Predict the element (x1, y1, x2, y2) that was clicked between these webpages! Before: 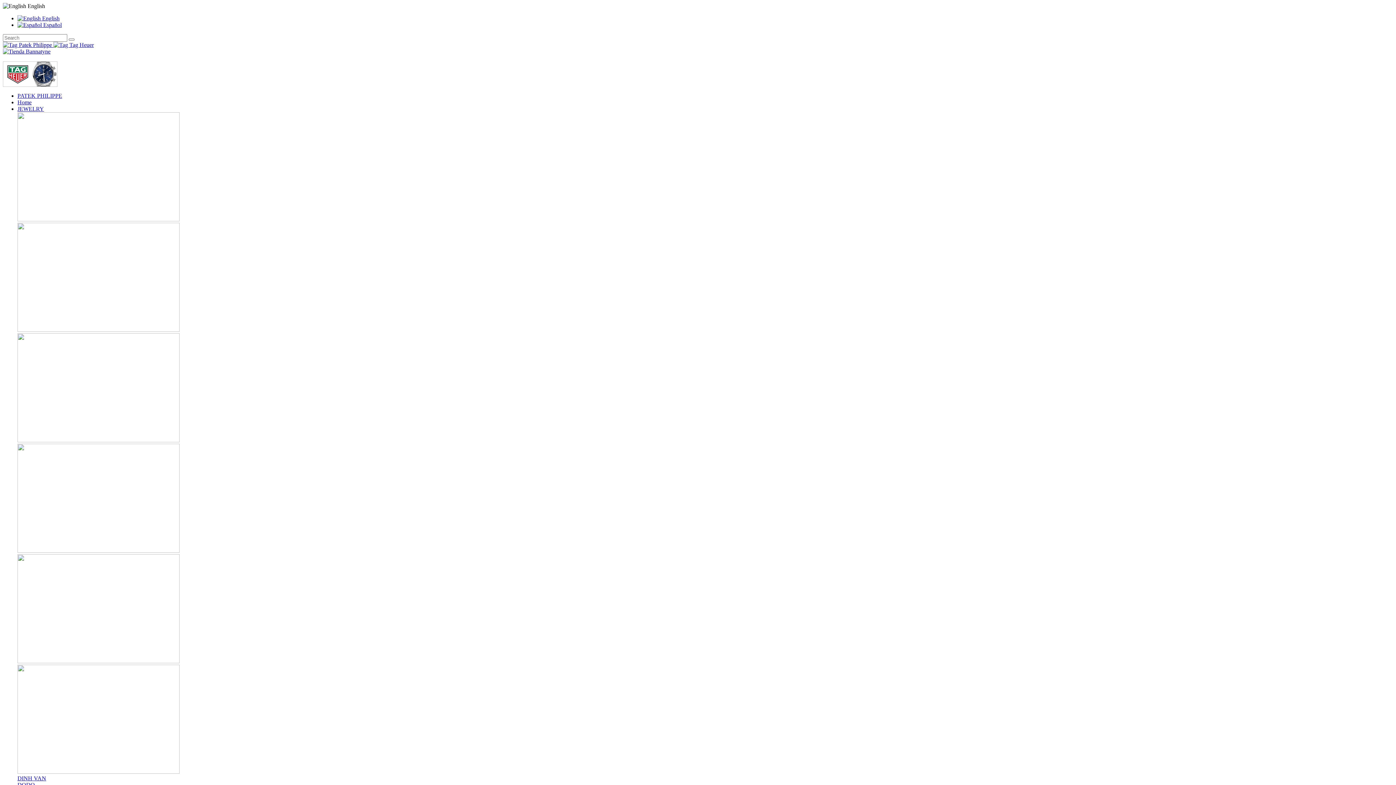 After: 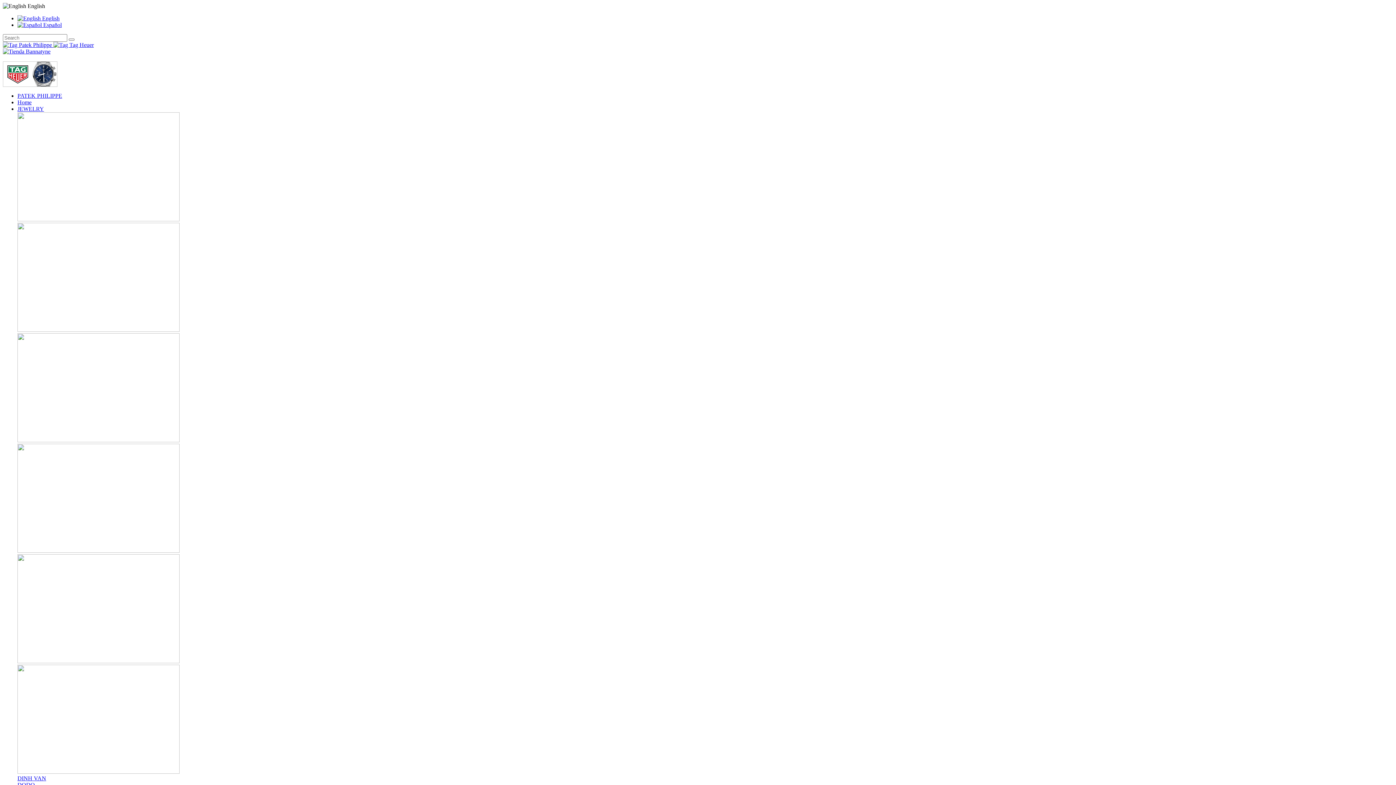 Action: bbox: (17, 769, 179, 775)